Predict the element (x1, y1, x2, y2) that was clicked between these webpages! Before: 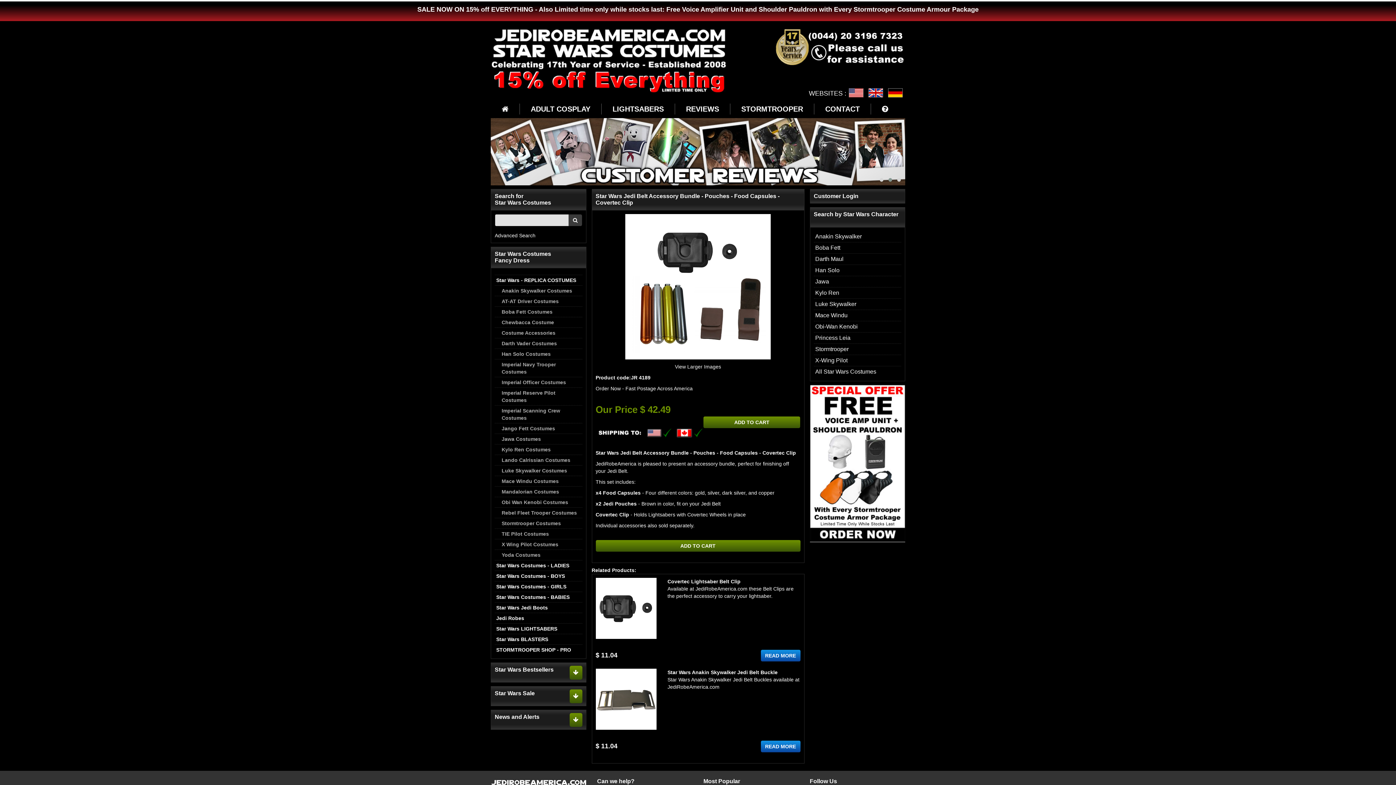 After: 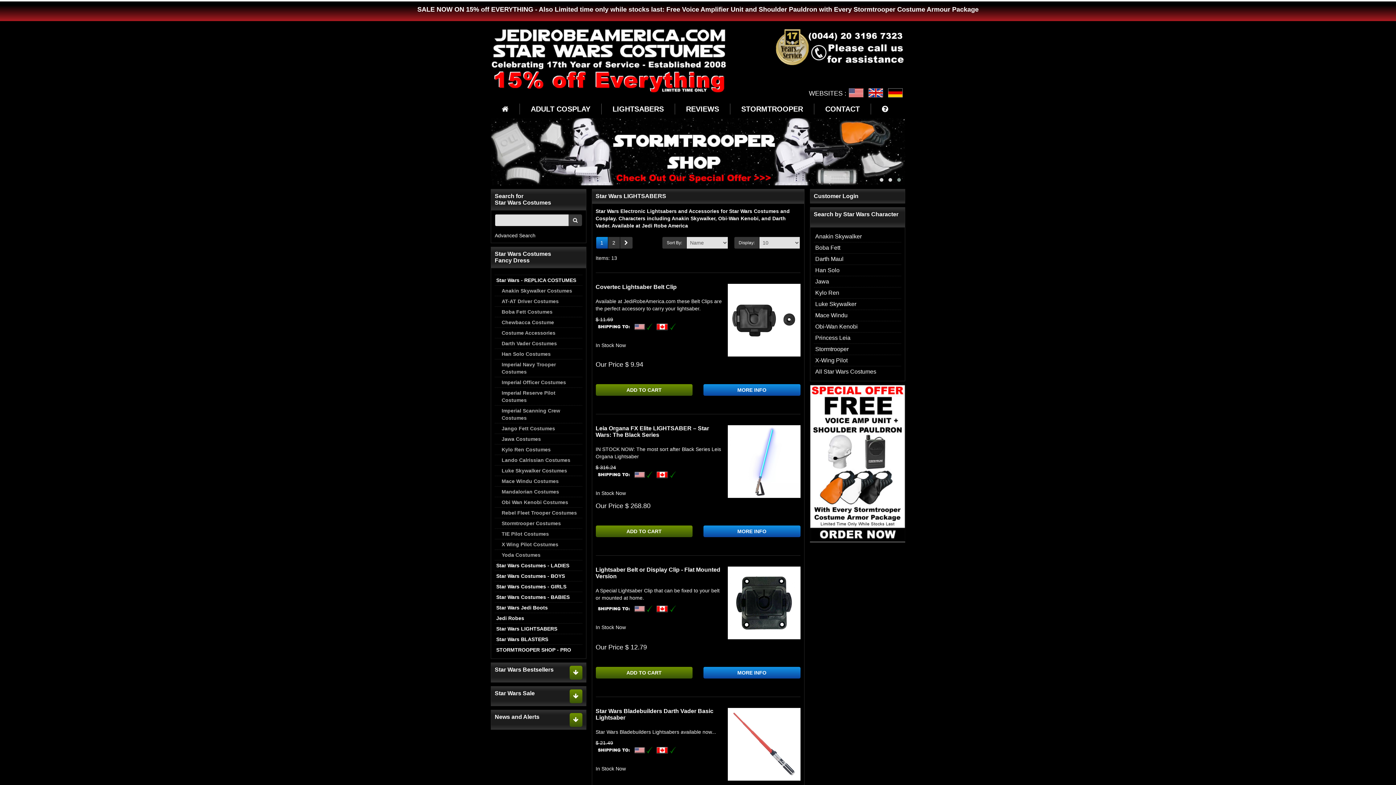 Action: label: LIGHTSABERS bbox: (601, 103, 674, 114)